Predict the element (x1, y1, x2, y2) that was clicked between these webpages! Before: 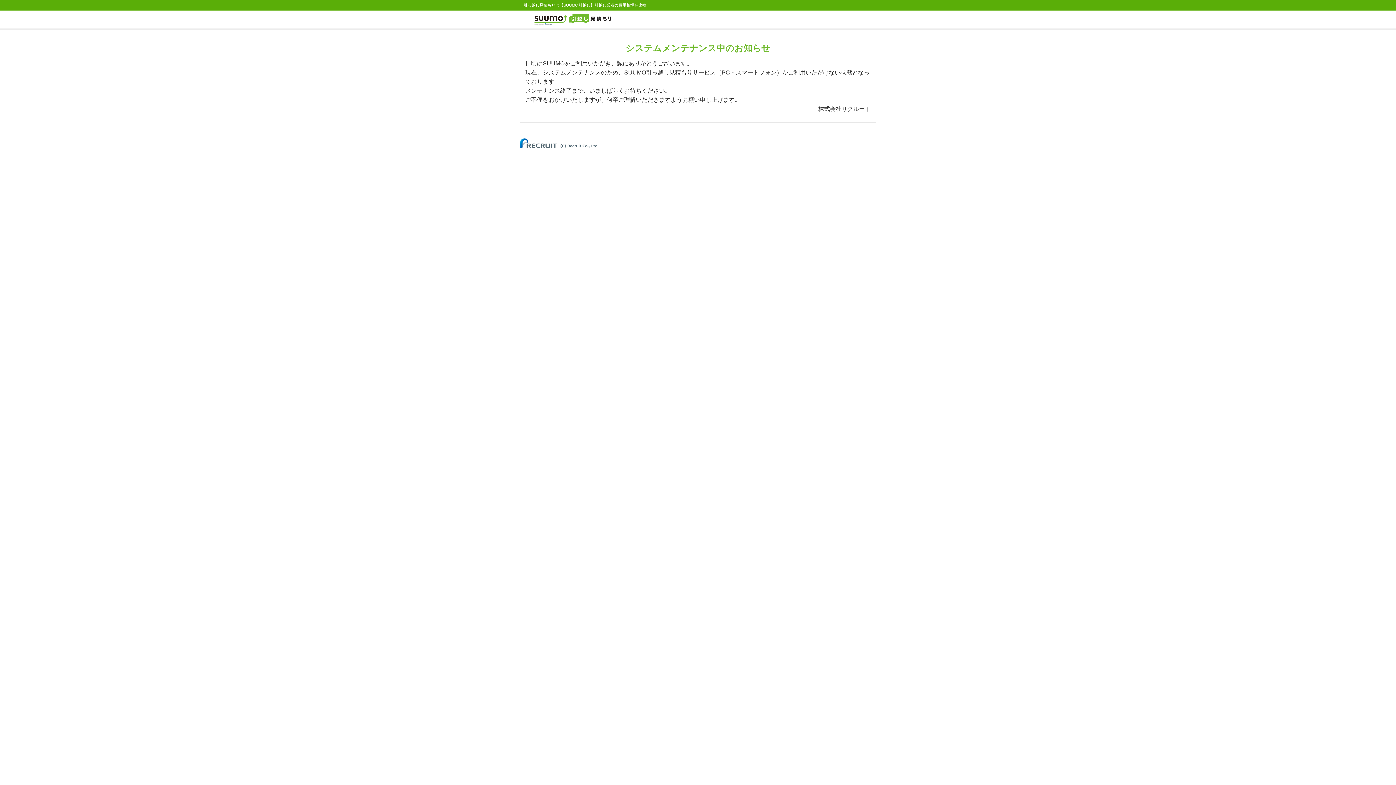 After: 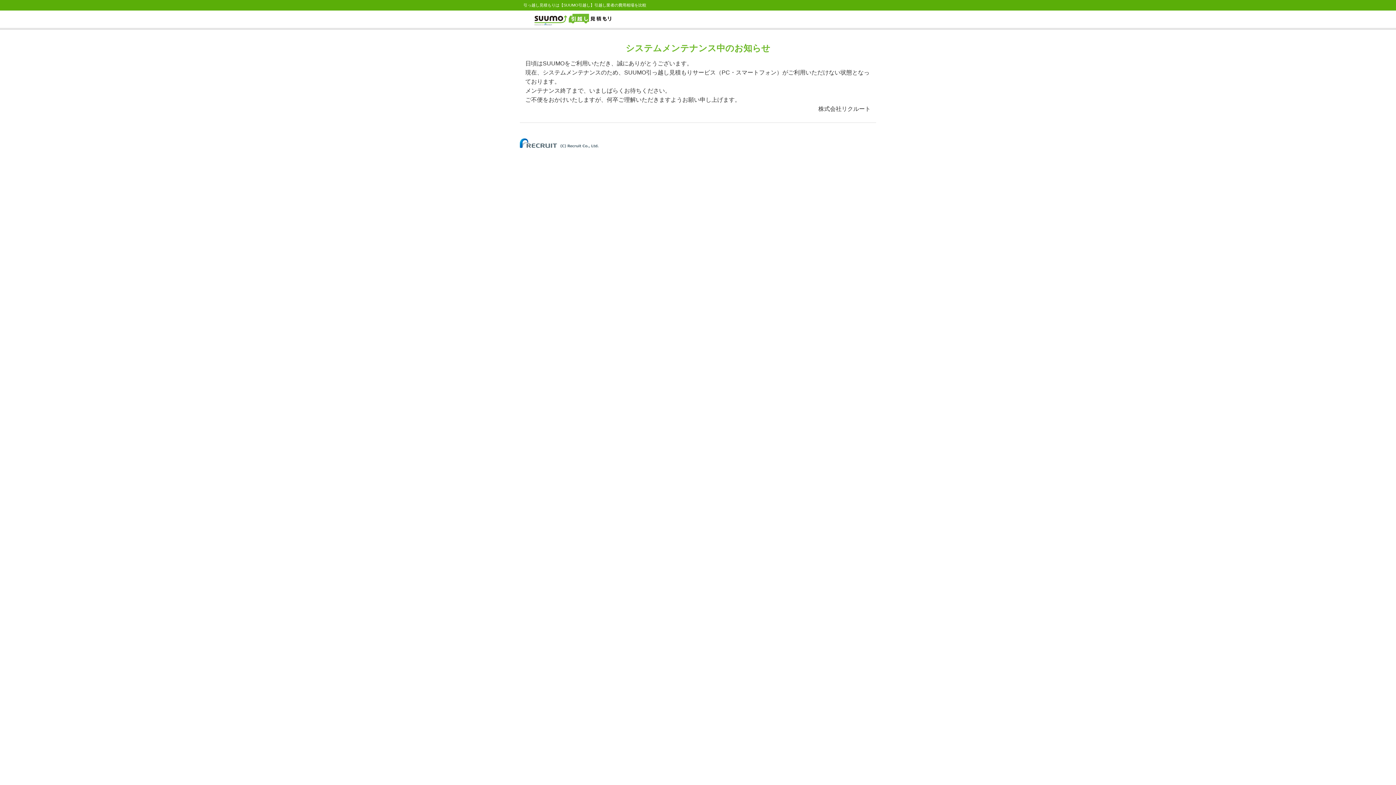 Action: bbox: (520, 140, 598, 144)